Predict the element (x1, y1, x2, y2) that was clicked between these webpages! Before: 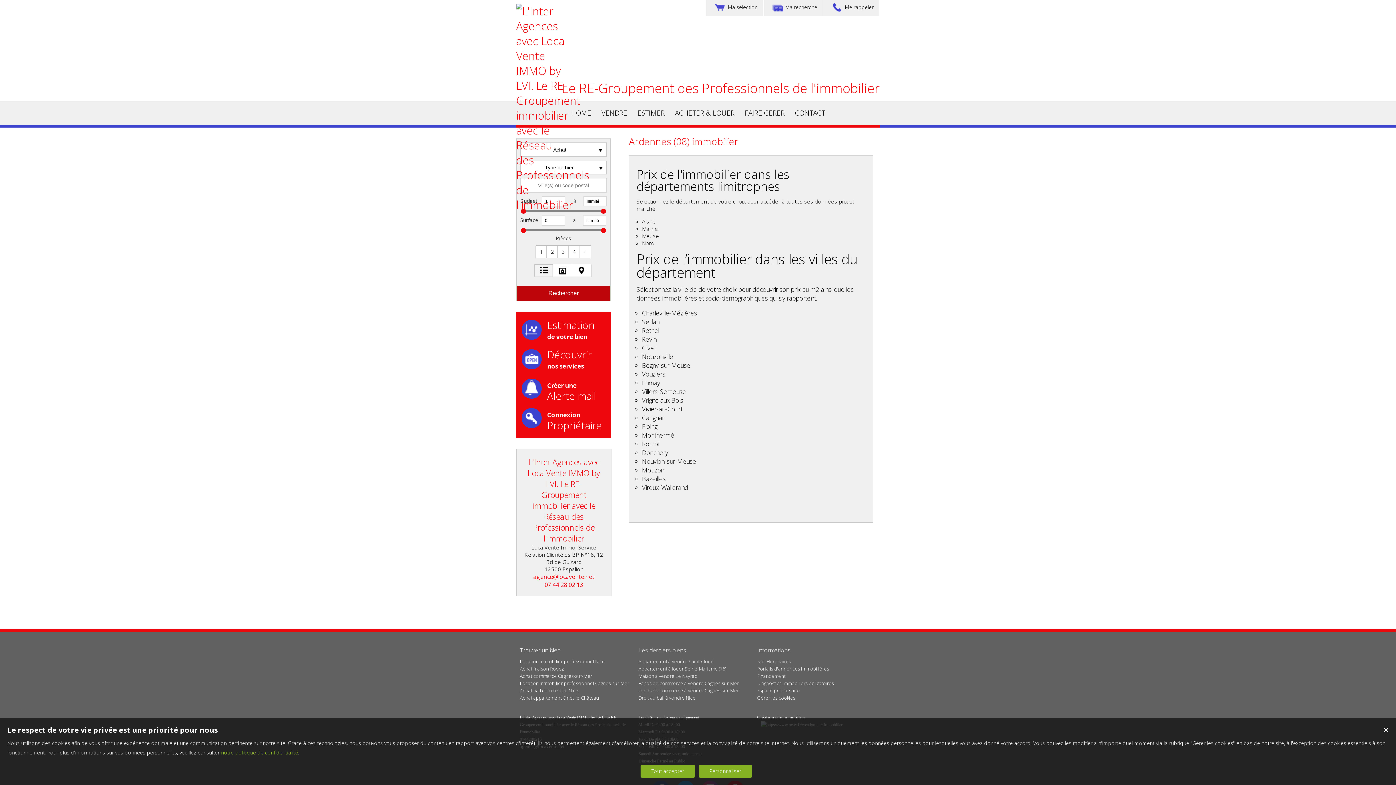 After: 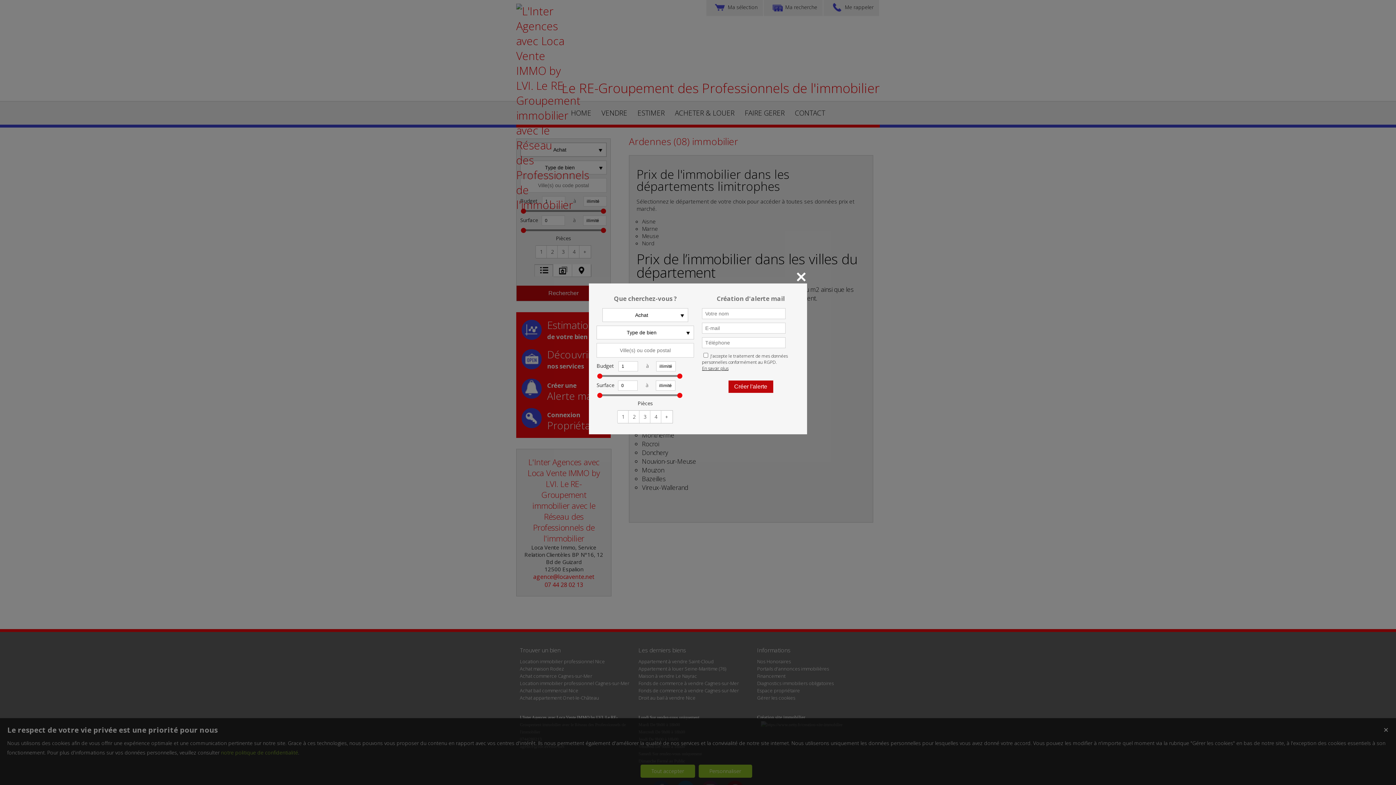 Action: bbox: (521, 378, 605, 401) label: Créer une
Alerte mail